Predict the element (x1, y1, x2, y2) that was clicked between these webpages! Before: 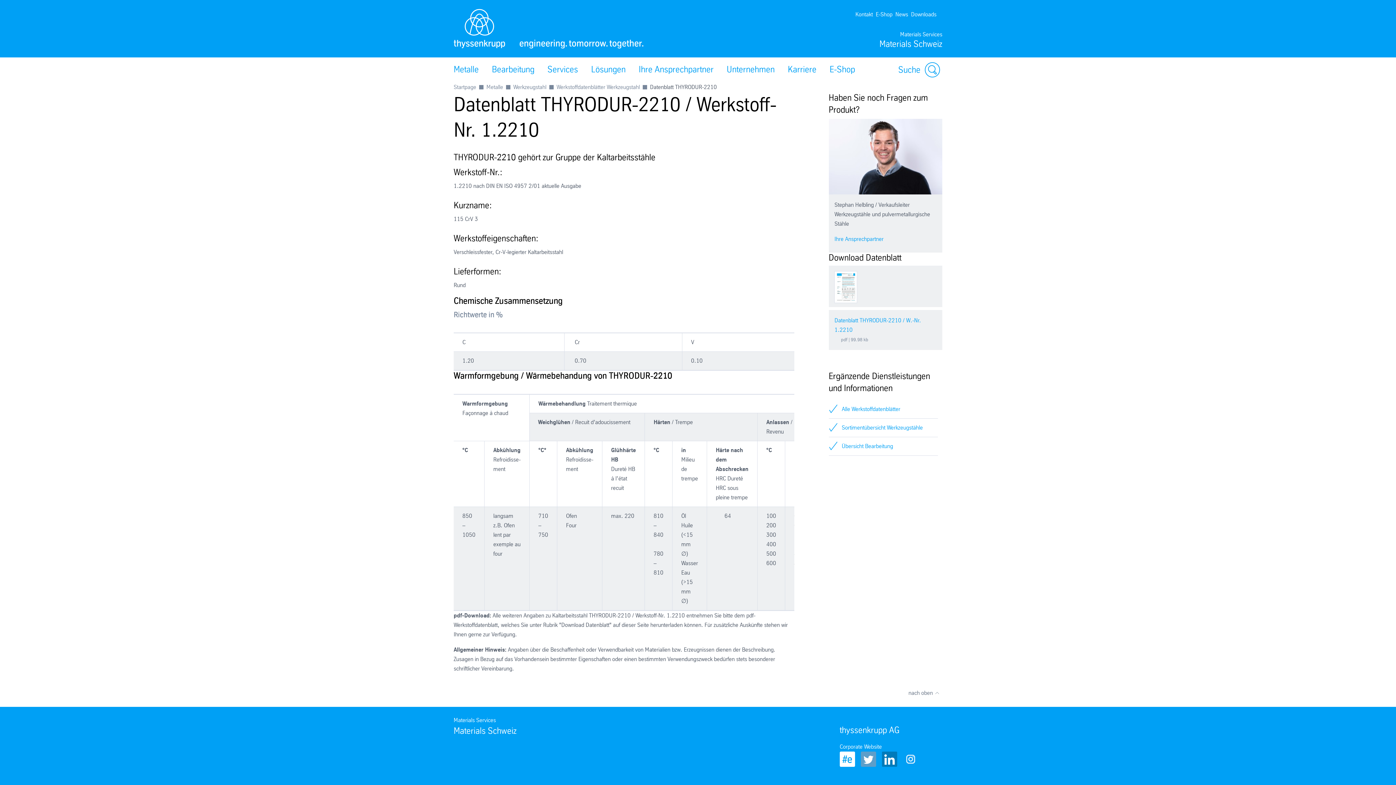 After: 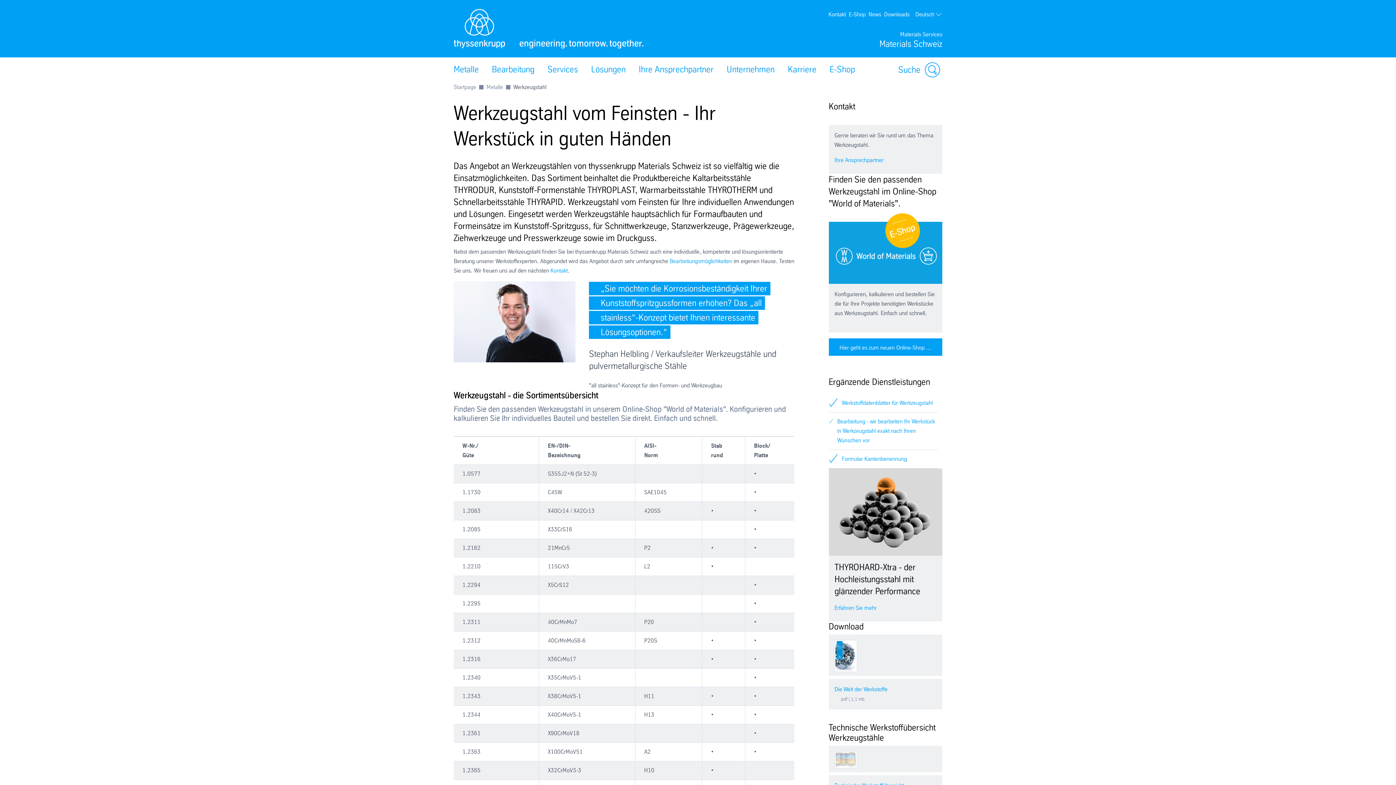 Action: bbox: (513, 83, 546, 90) label: Werkzeugstahl